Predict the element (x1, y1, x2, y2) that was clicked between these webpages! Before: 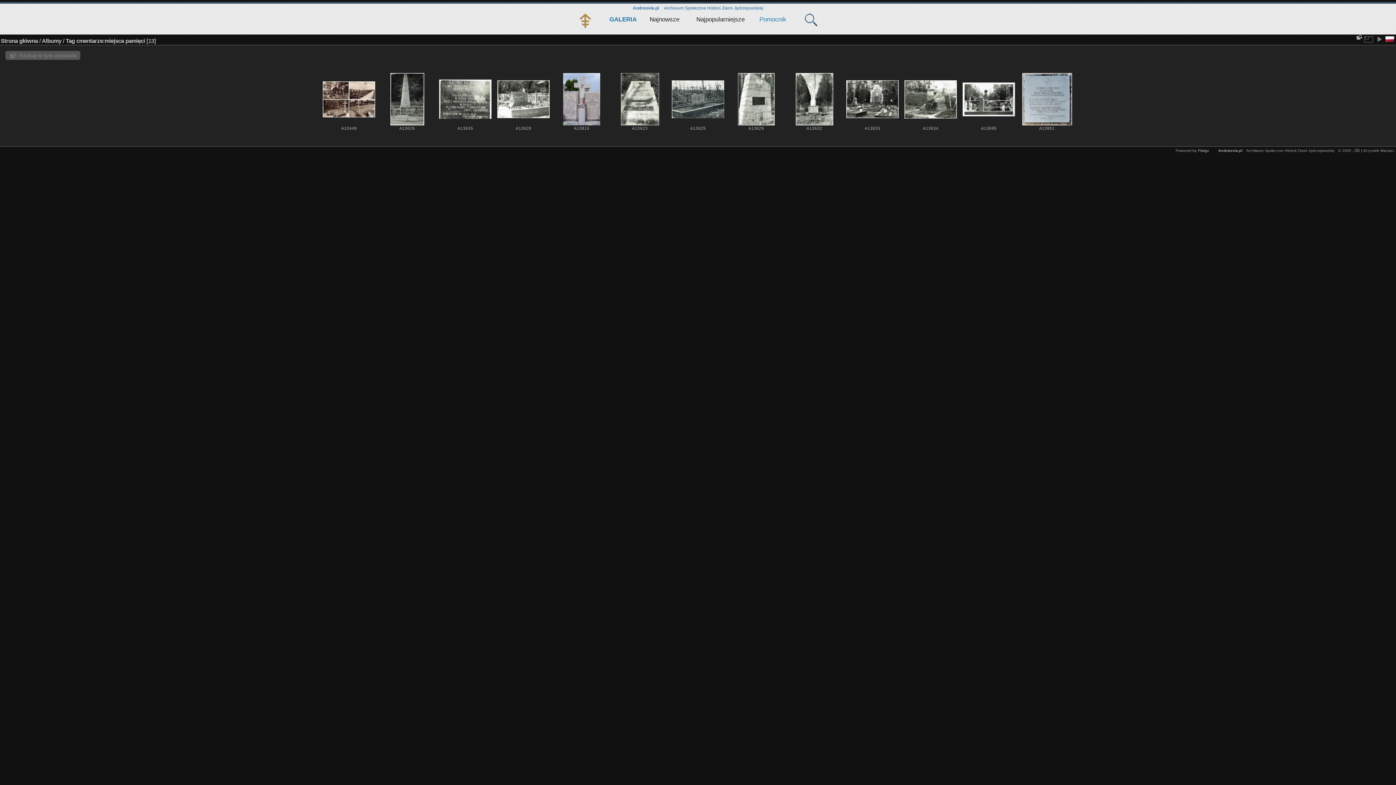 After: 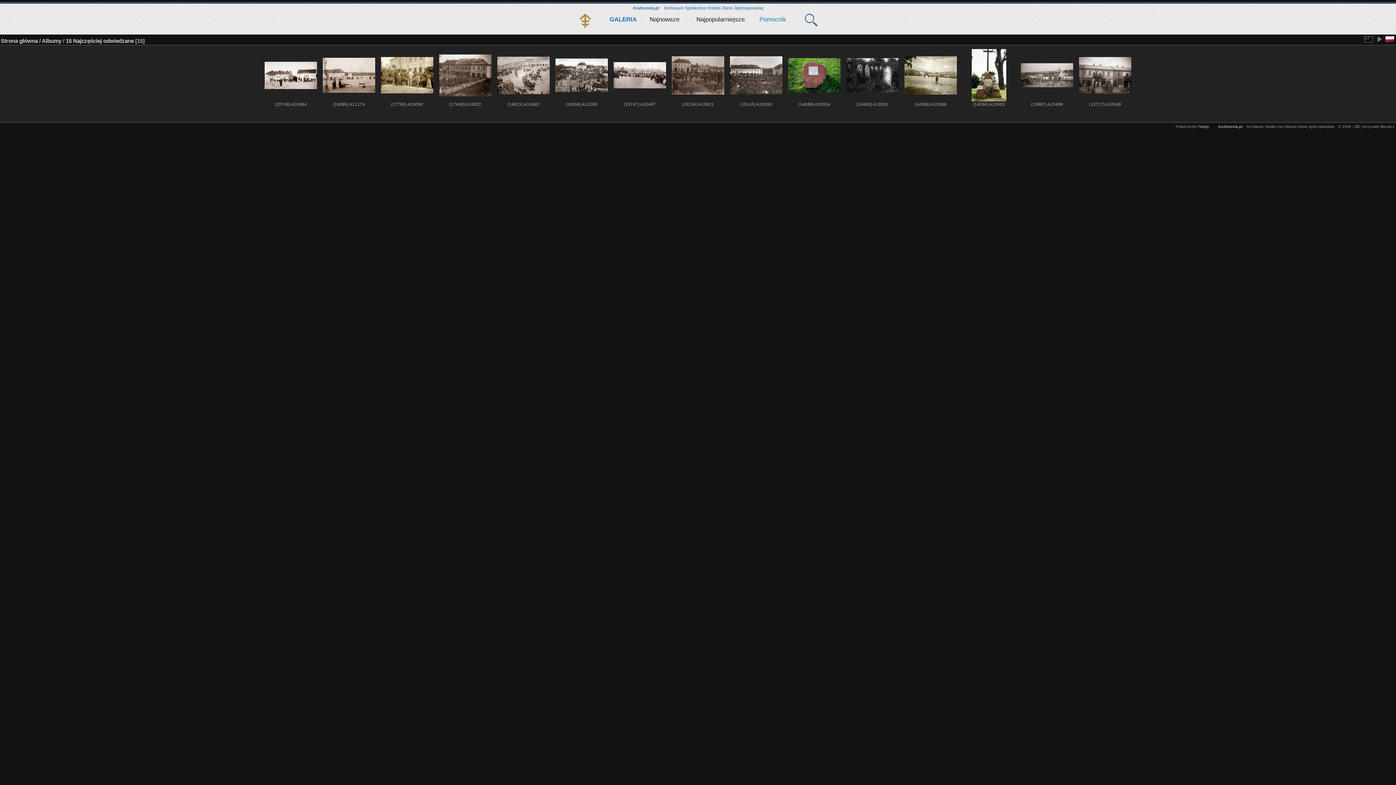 Action: label: Najpopularniejsze bbox: (696, 16, 744, 22)